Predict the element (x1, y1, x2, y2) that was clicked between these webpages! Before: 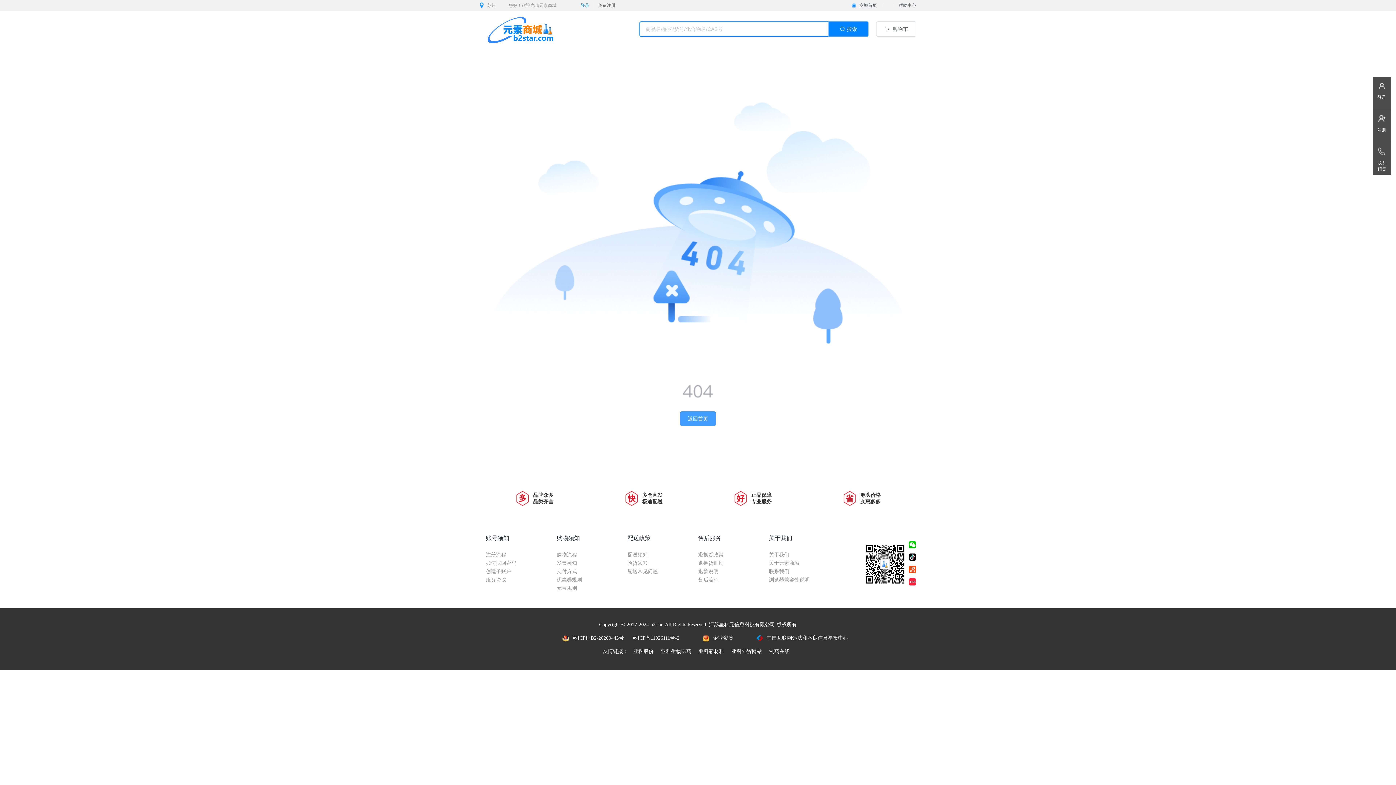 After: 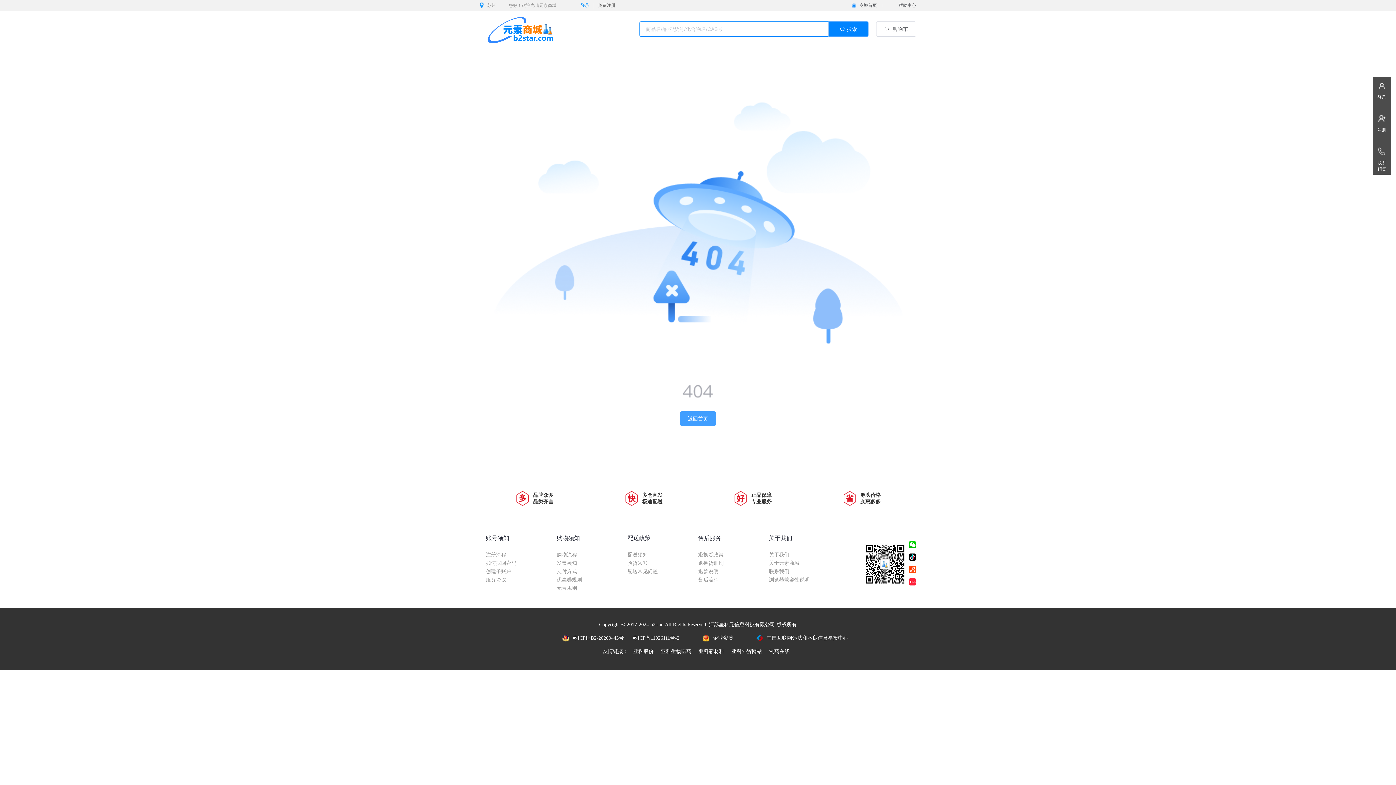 Action: label: 配送政策 bbox: (627, 534, 650, 542)